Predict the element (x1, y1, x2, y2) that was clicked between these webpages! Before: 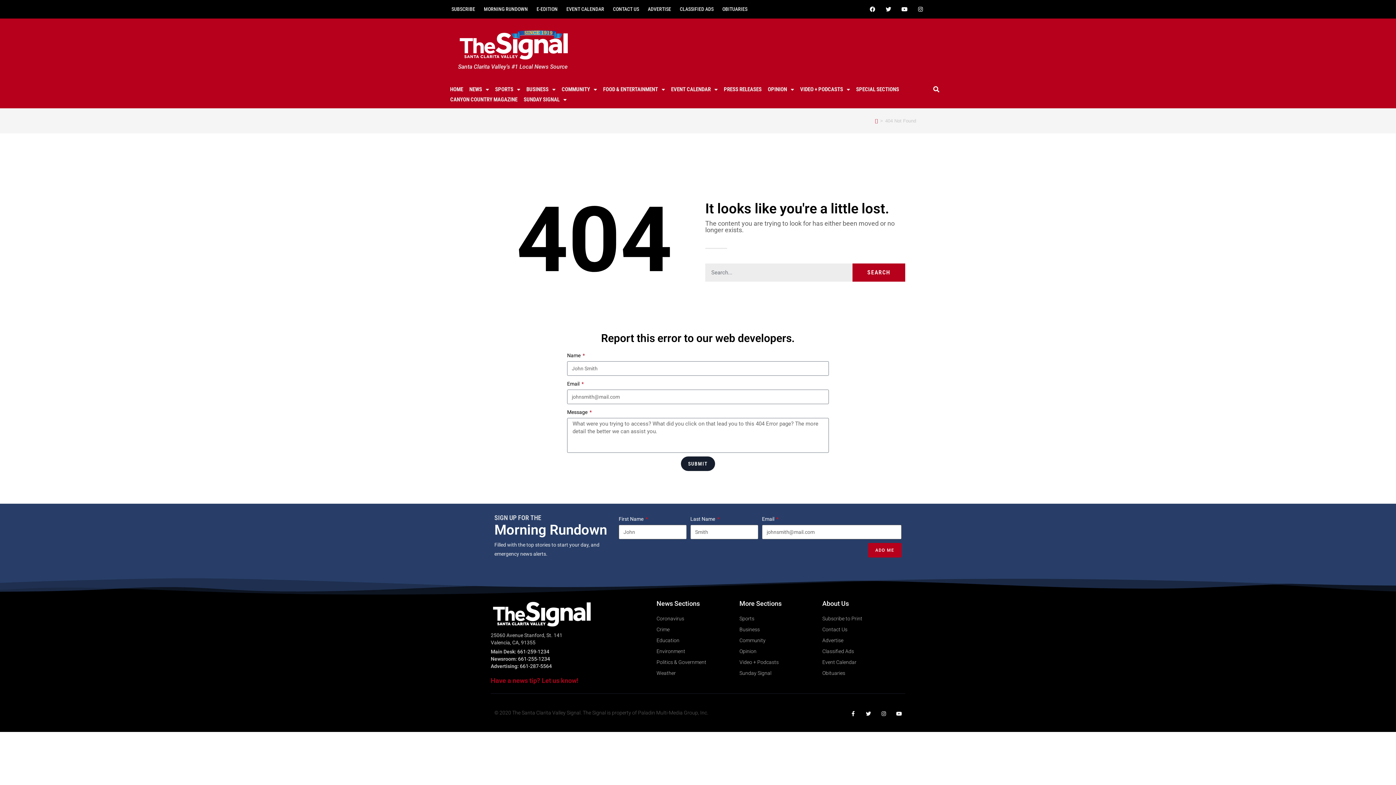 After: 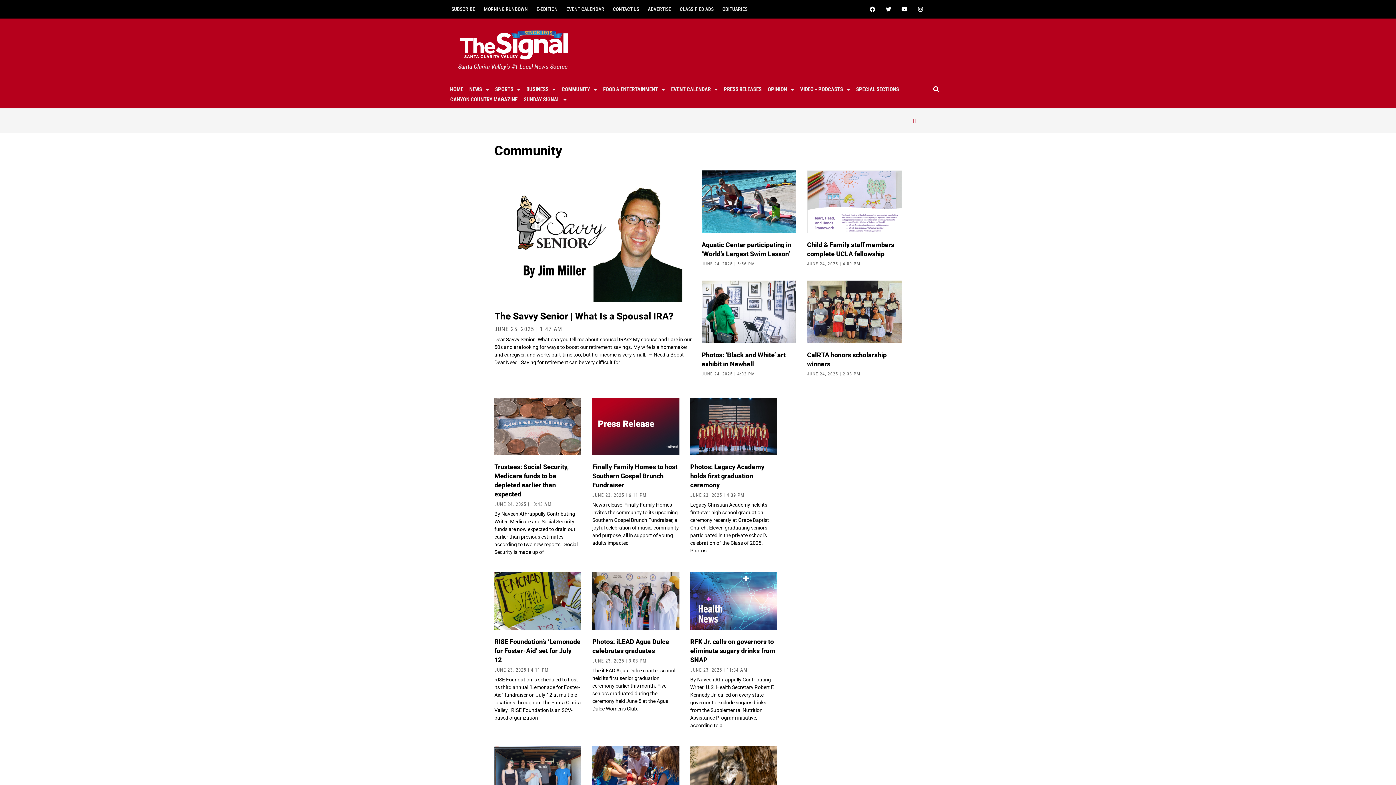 Action: label: Community bbox: (739, 636, 822, 645)